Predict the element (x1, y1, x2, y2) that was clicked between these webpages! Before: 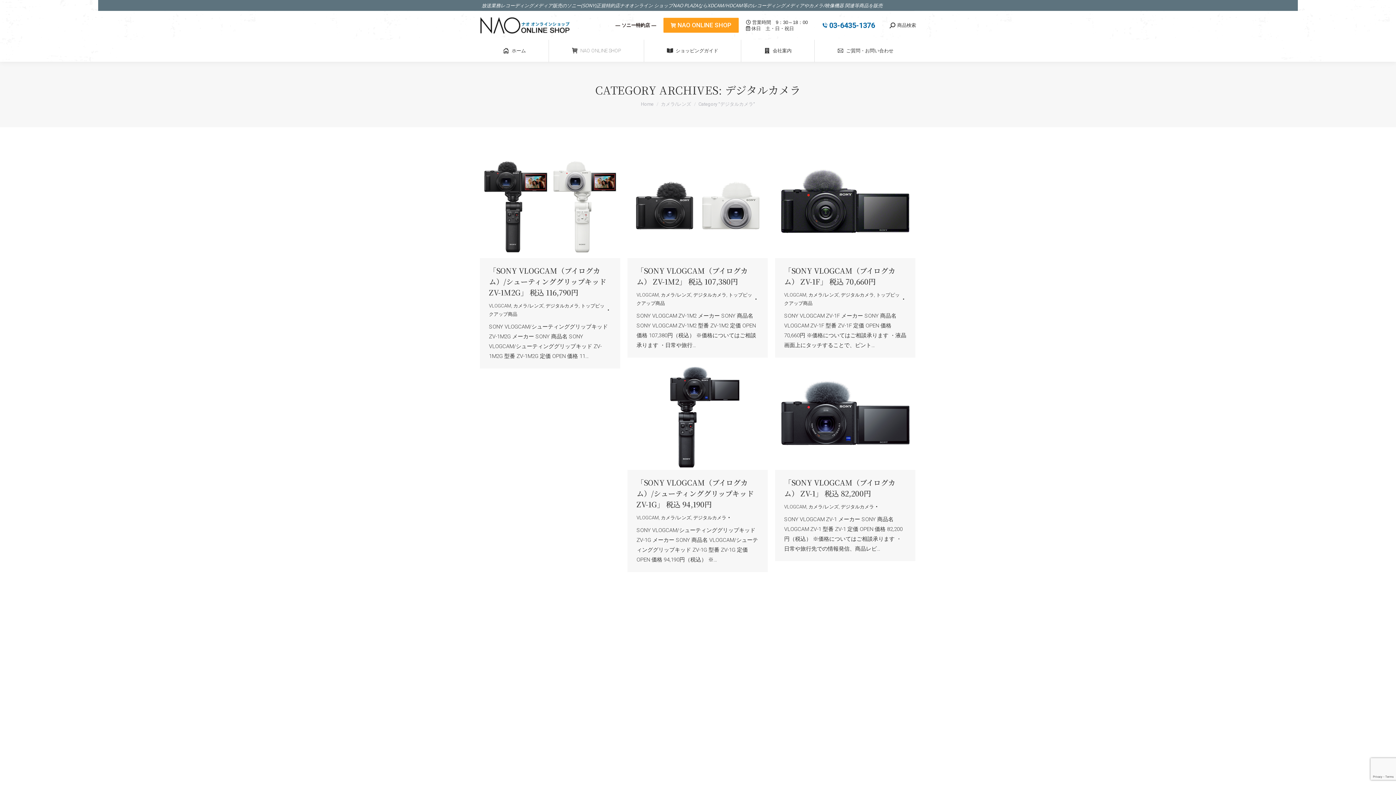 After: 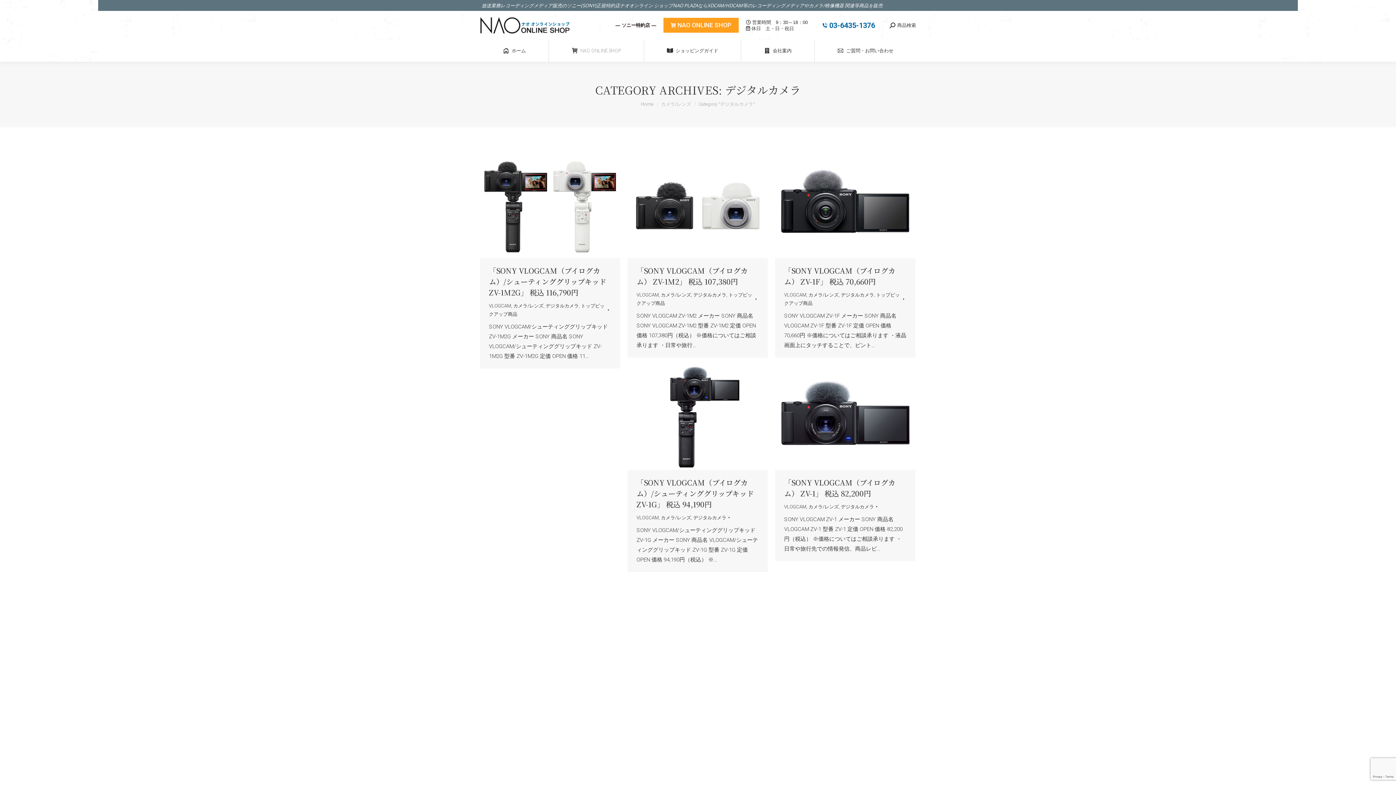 Action: bbox: (545, 303, 578, 308) label: デジタルカメラ